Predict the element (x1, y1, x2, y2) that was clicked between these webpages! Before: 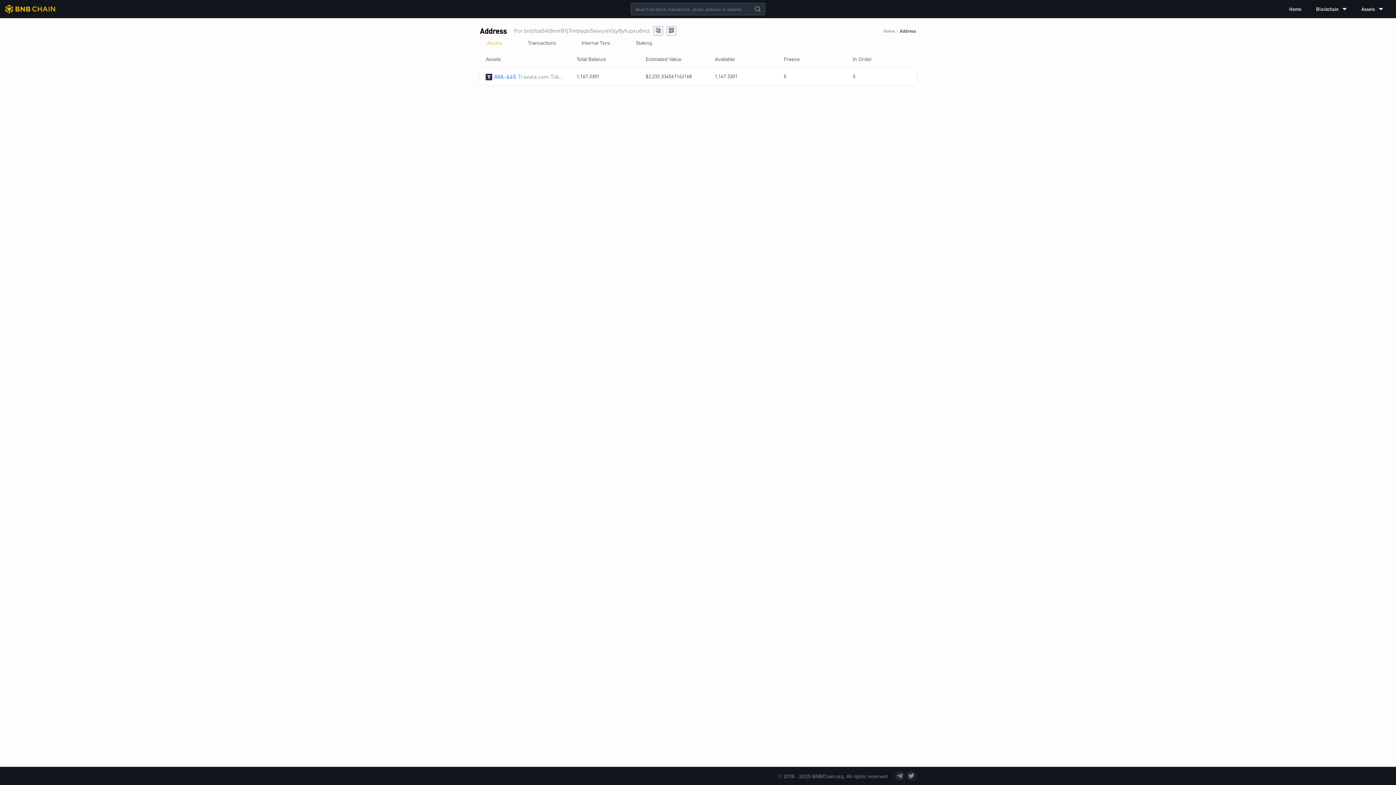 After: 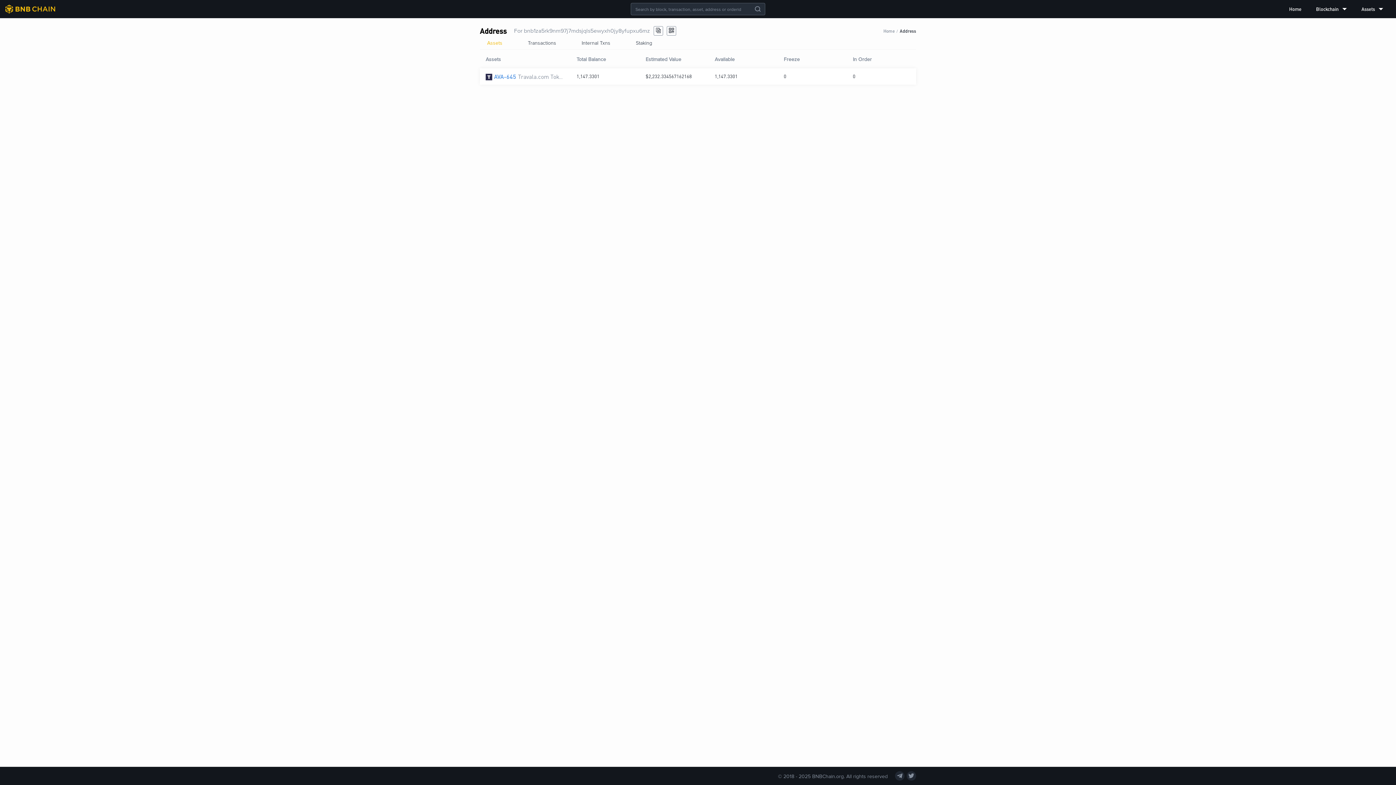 Action: label: Address bbox: (900, 27, 916, 33)